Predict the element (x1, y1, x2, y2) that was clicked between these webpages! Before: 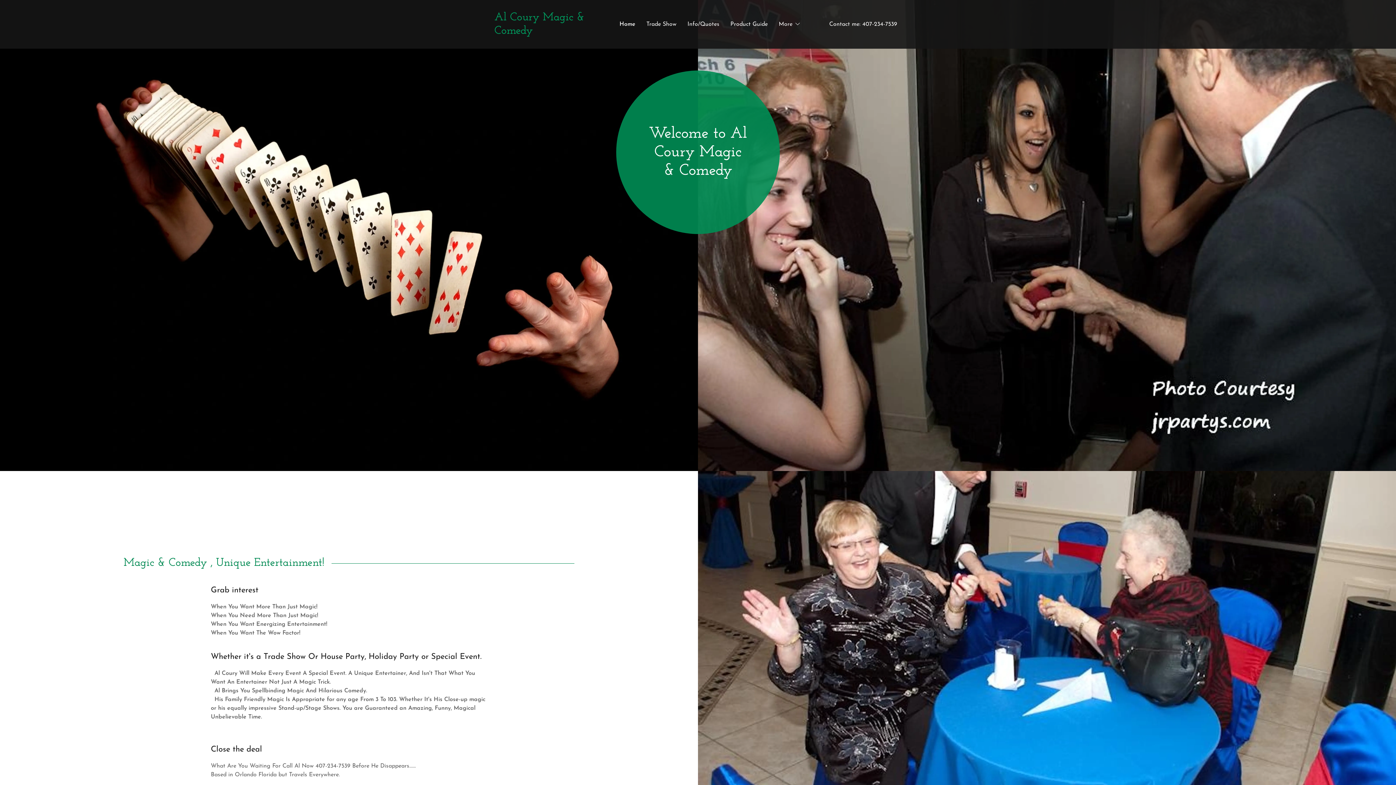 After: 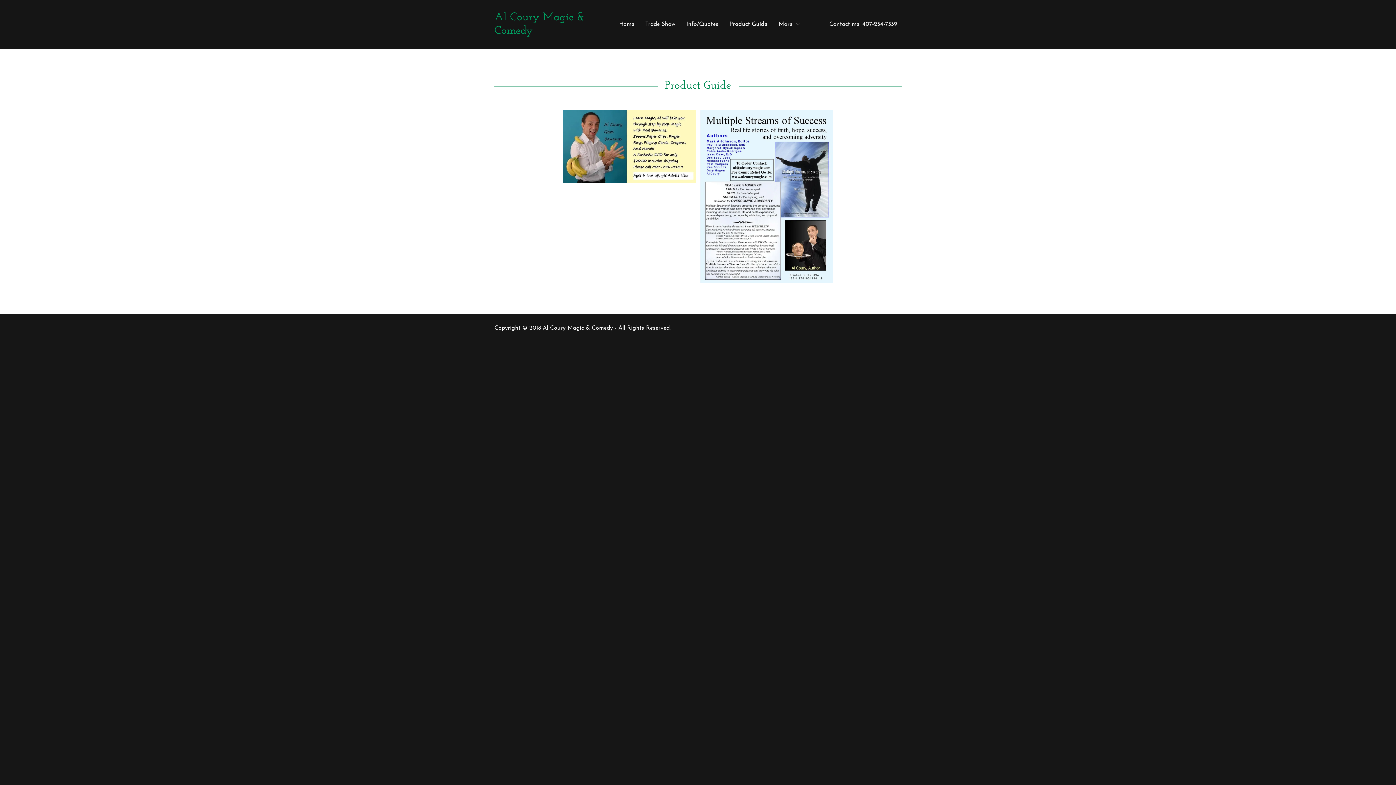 Action: bbox: (728, 19, 770, 29) label: Product Guide